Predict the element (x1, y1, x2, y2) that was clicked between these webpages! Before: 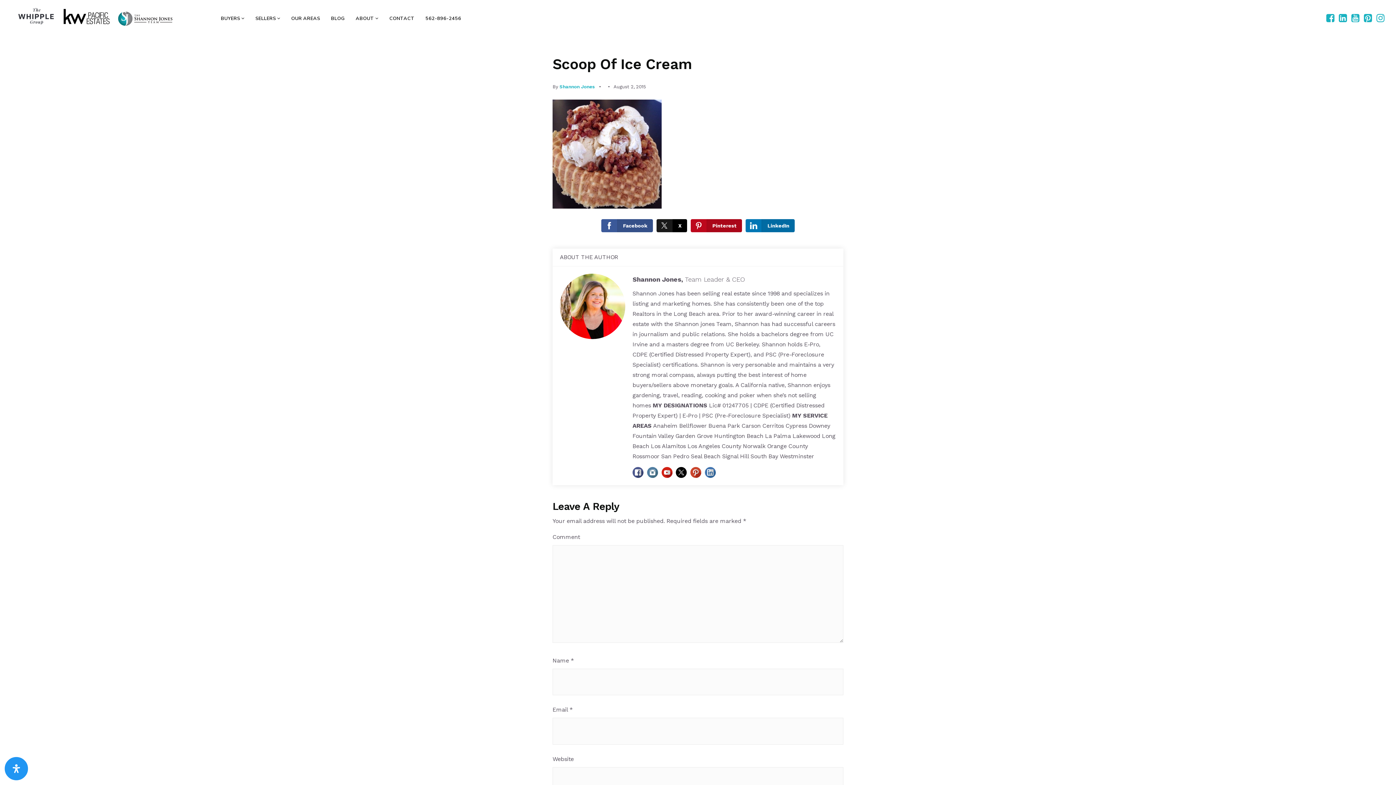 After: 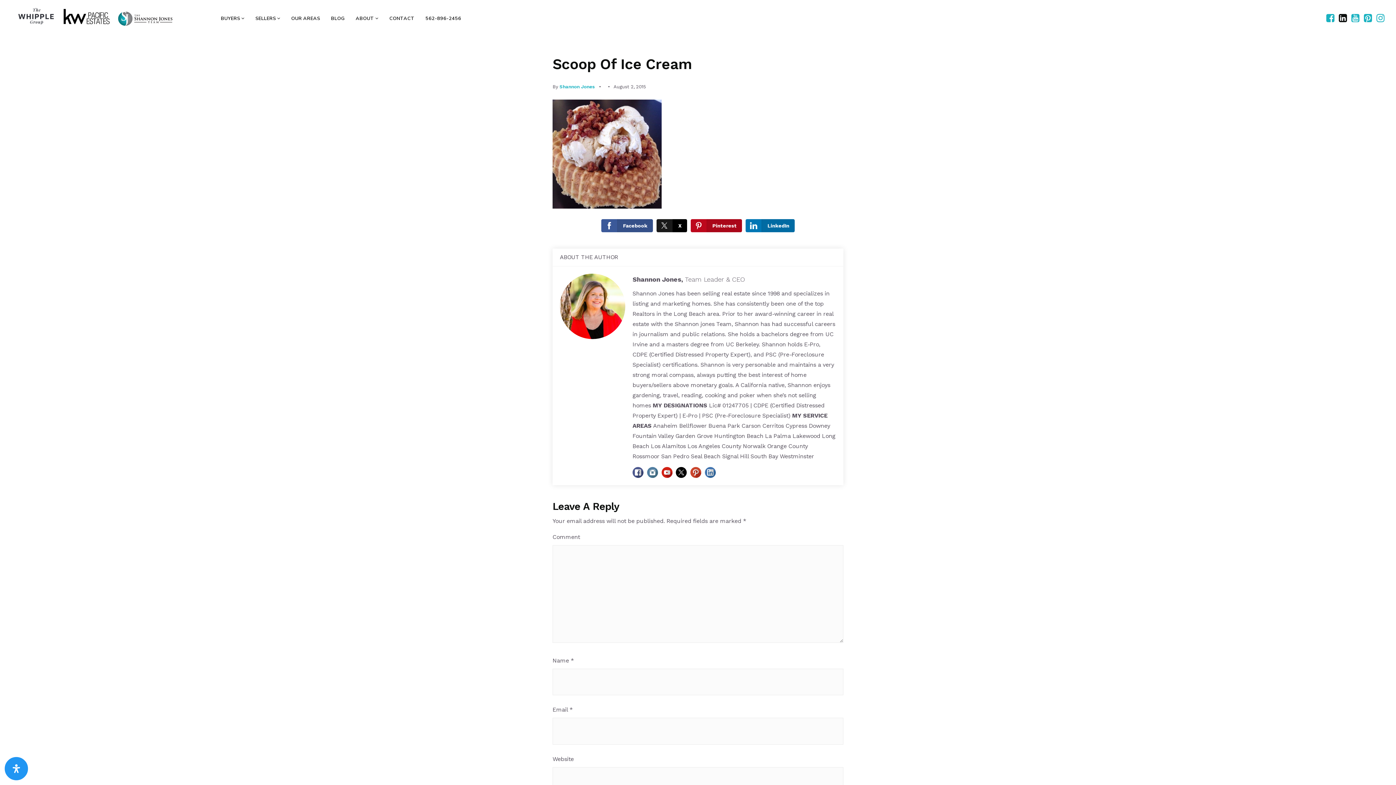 Action: bbox: (1339, 10, 1347, 26) label: Linkedin